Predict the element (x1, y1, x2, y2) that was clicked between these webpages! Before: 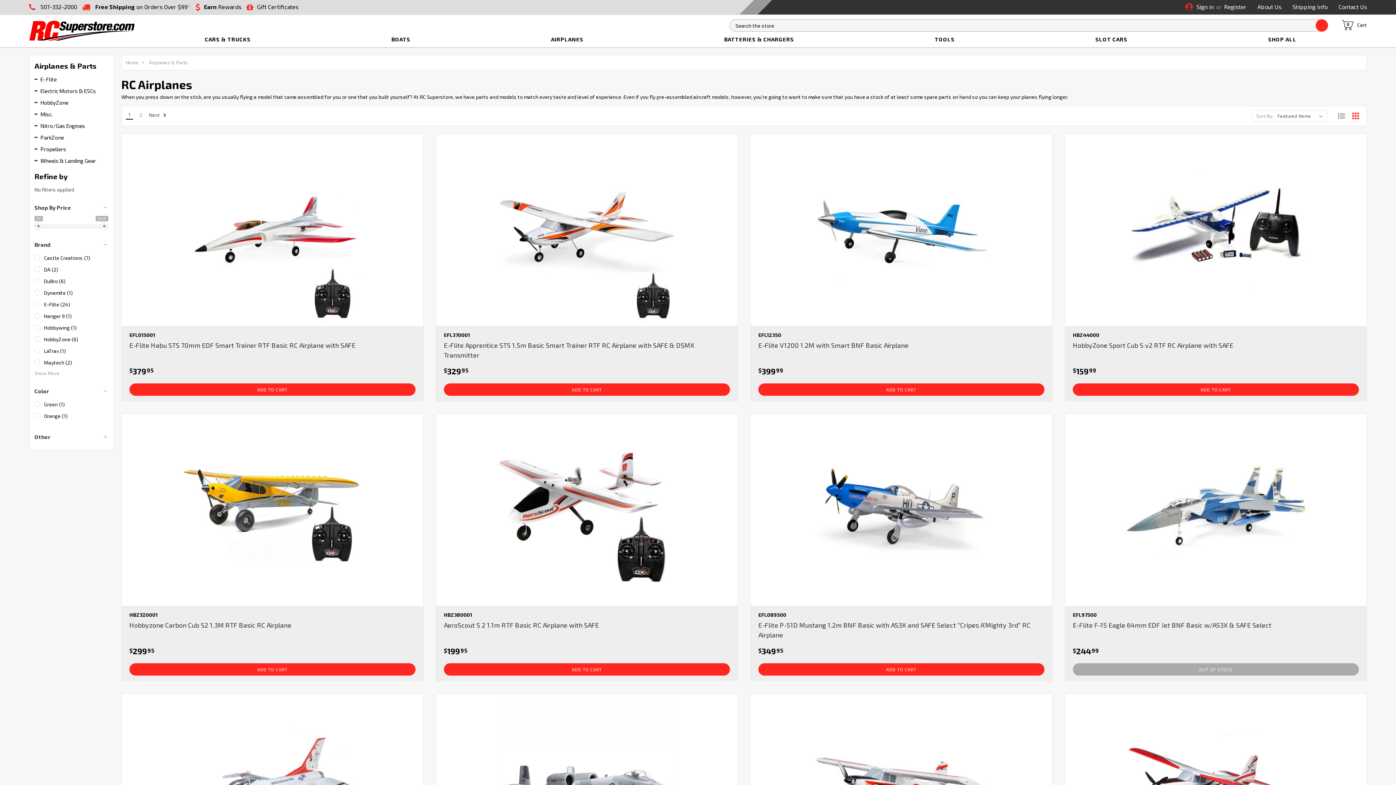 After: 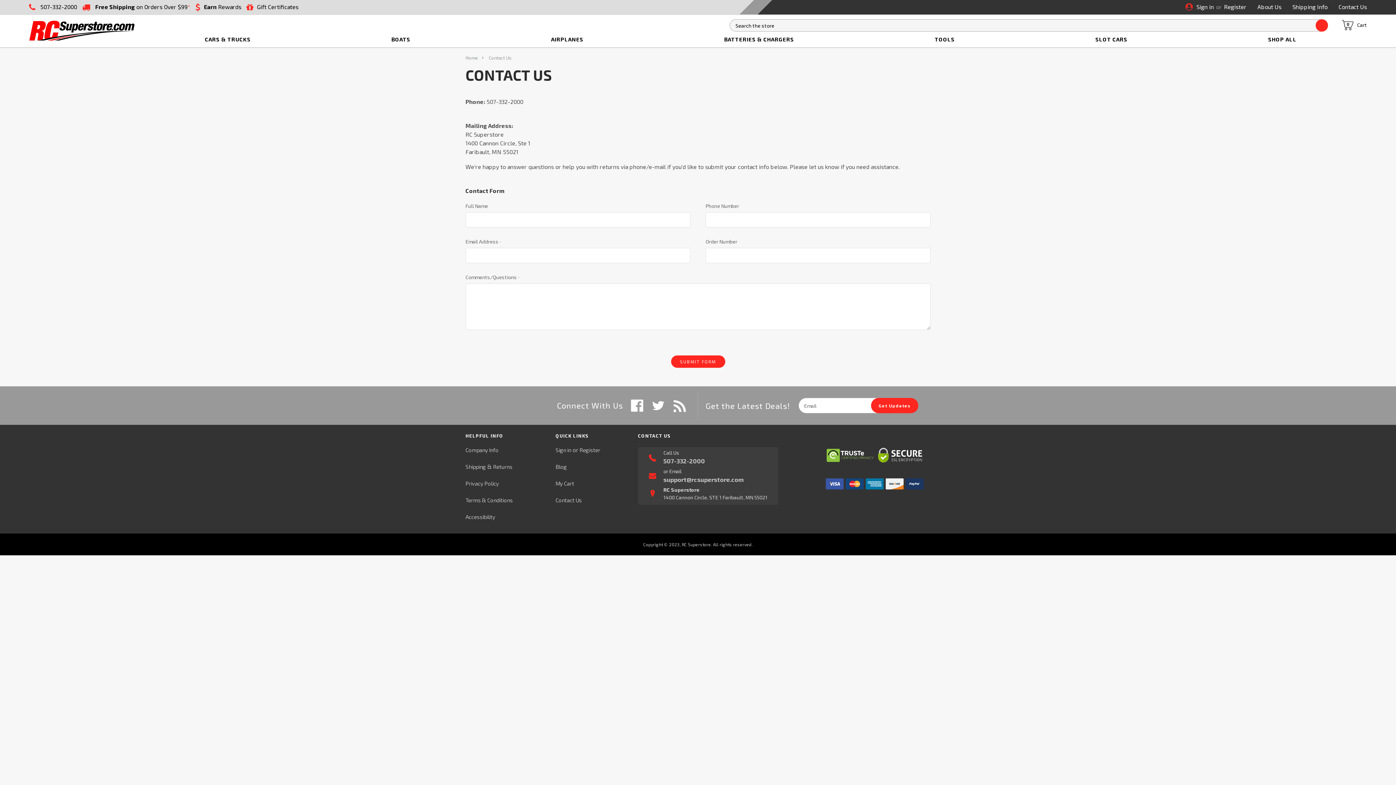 Action: label: Contact Us bbox: (1338, 0, 1367, 13)